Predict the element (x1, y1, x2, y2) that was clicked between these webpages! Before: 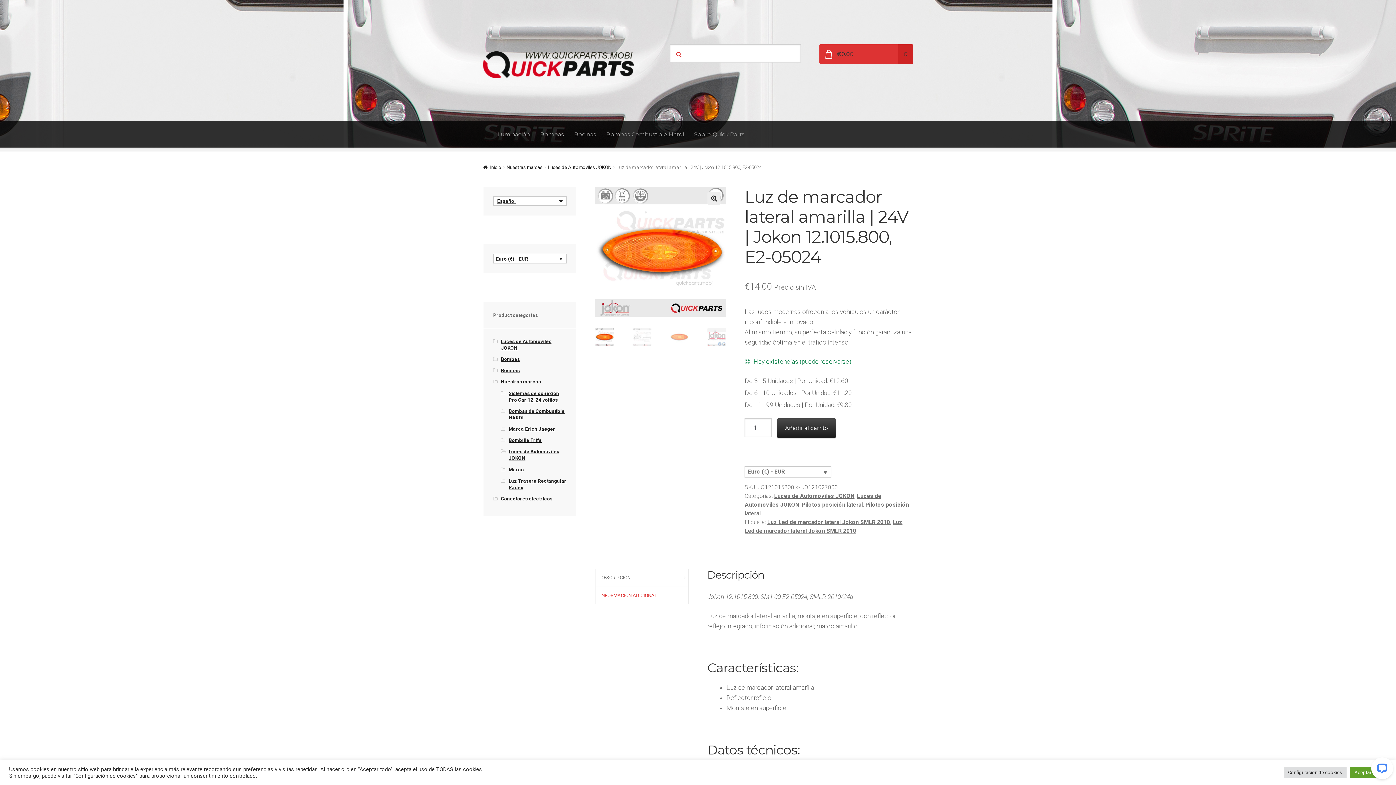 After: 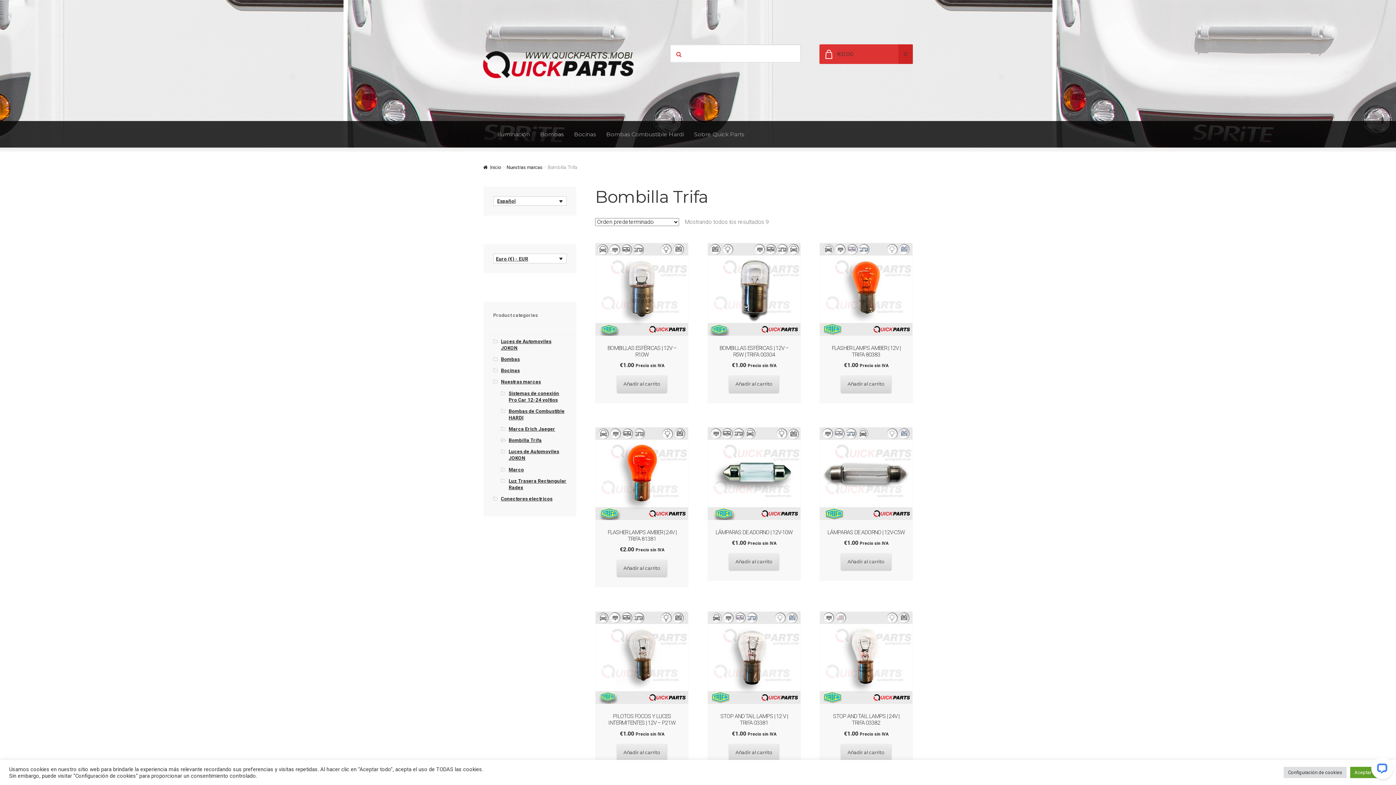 Action: label: Bombilla Trifa bbox: (508, 437, 541, 443)